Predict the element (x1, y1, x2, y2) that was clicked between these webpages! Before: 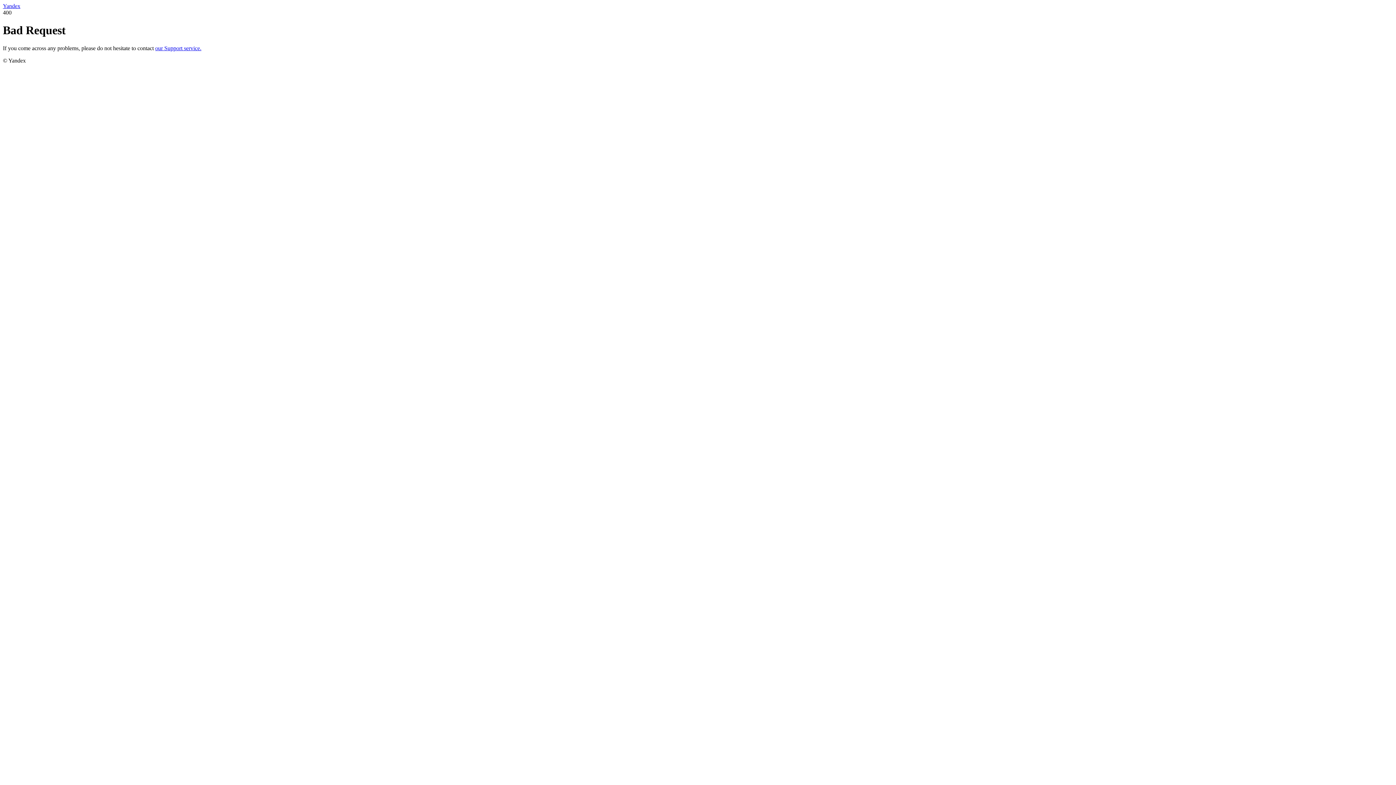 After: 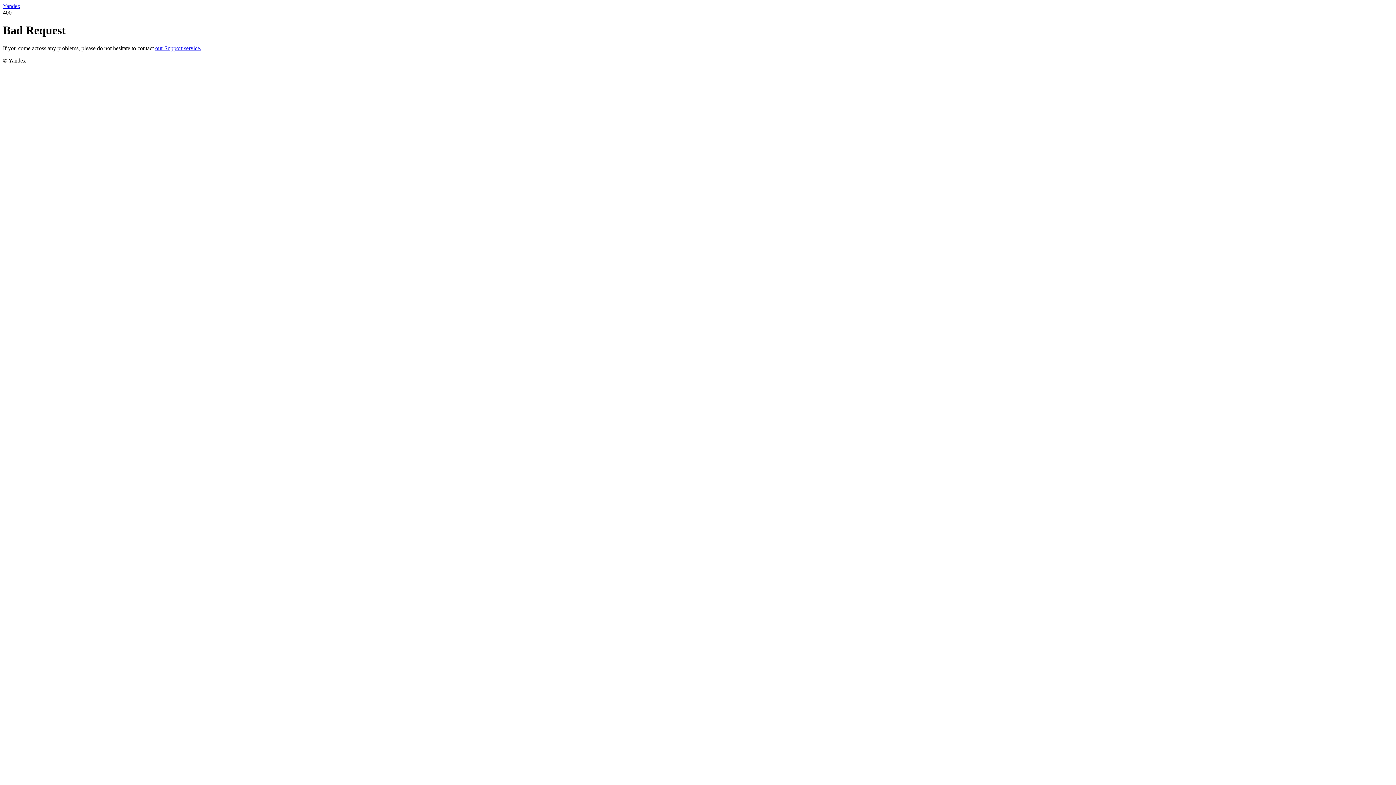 Action: bbox: (155, 45, 201, 51) label: our Support service.